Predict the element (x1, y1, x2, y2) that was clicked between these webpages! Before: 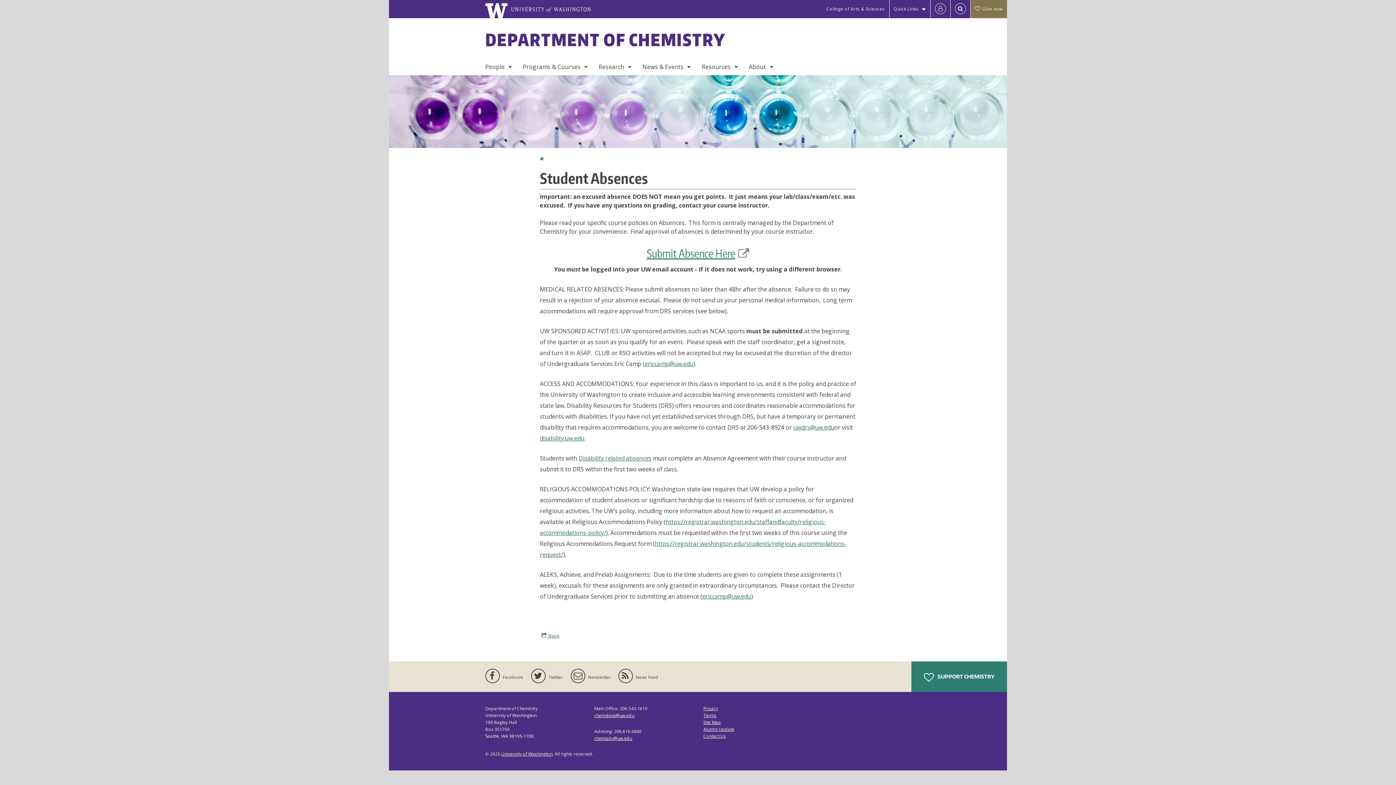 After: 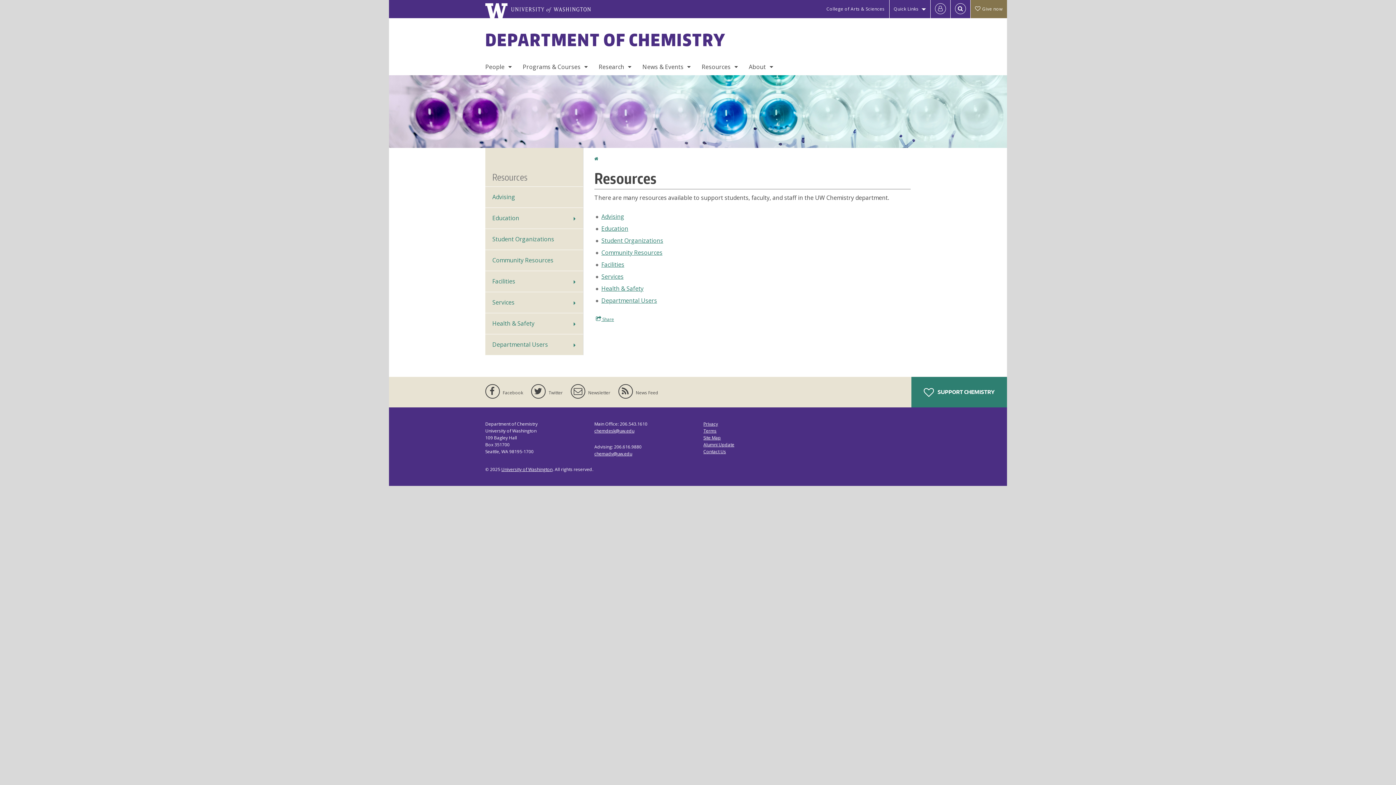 Action: bbox: (696, 58, 743, 75) label: Resources